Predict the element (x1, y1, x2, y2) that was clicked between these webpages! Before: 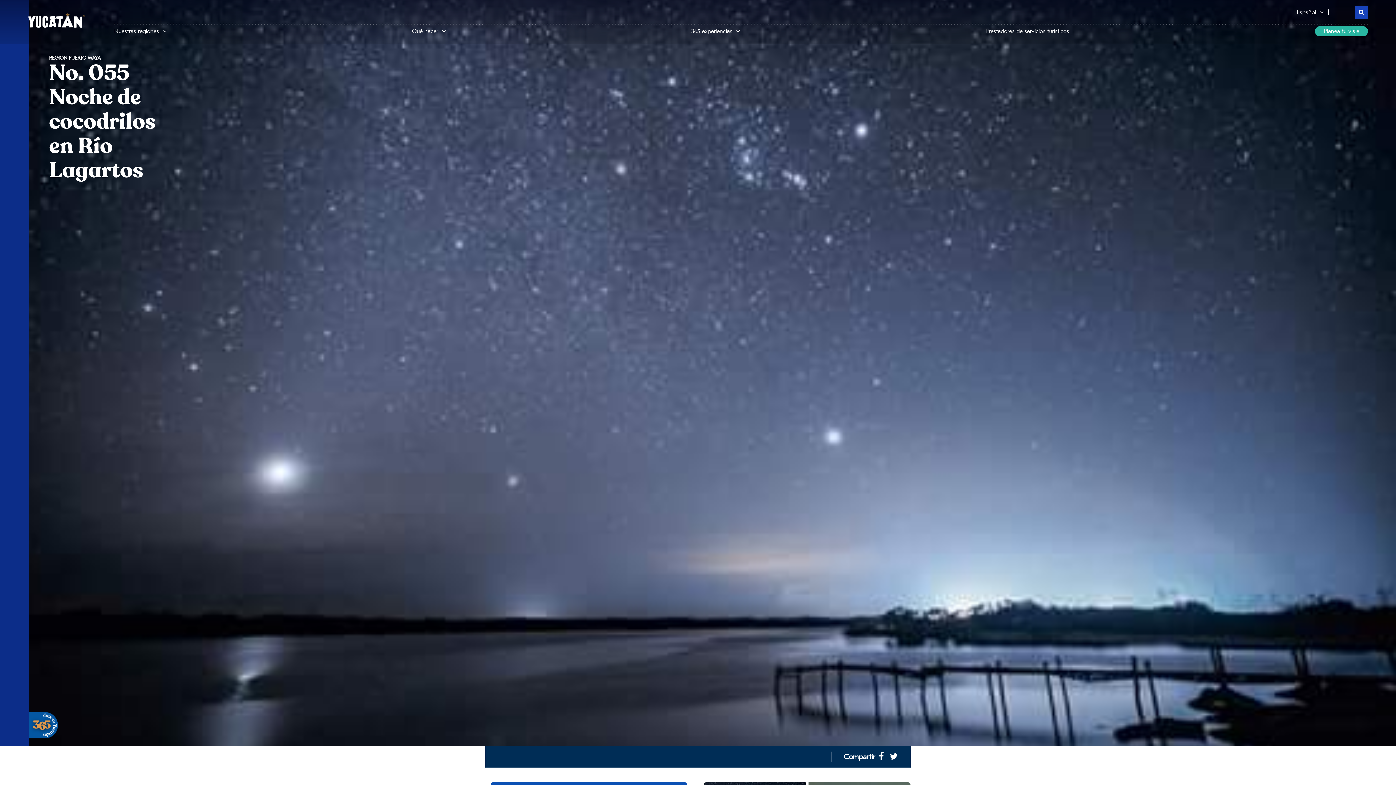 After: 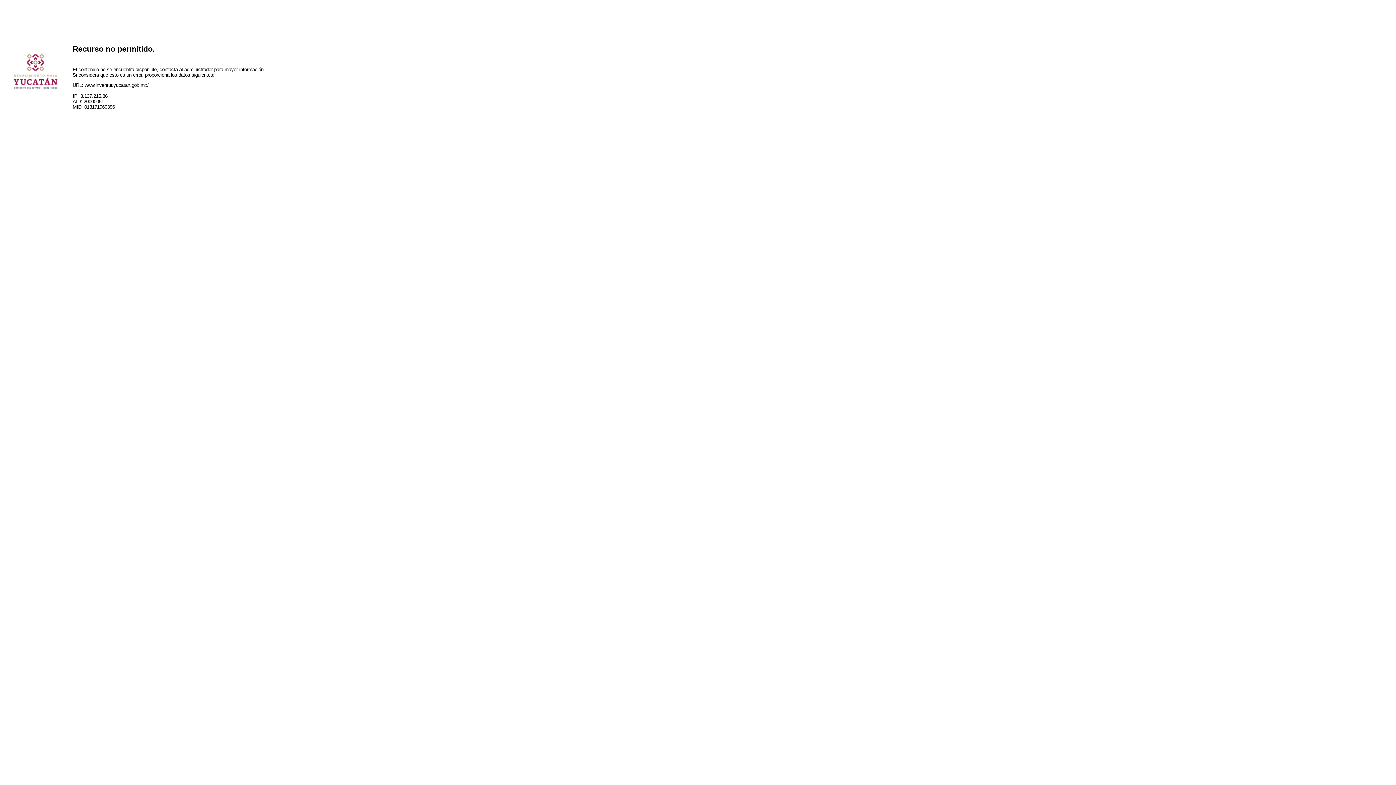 Action: bbox: (985, 24, 1069, 37) label: Prestadores de servicios turísticos